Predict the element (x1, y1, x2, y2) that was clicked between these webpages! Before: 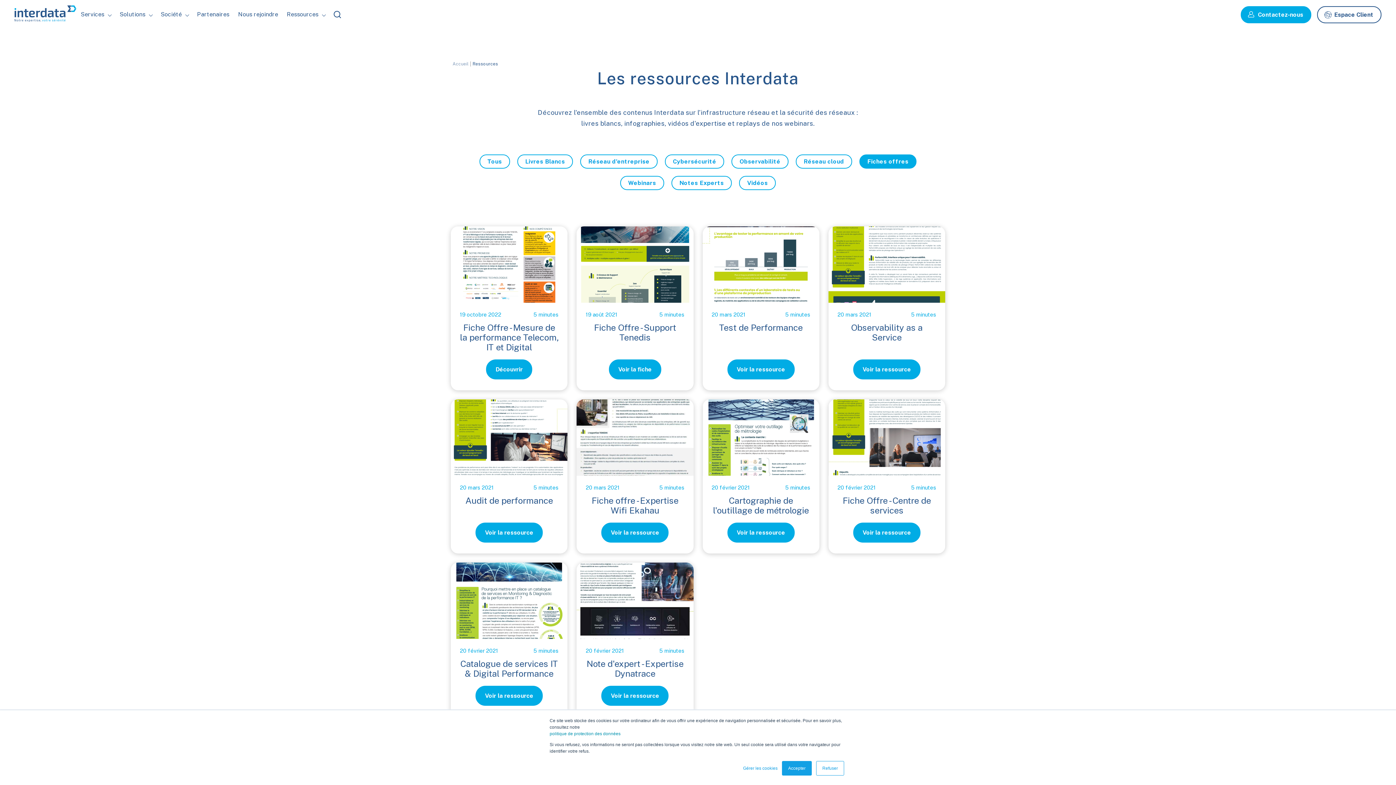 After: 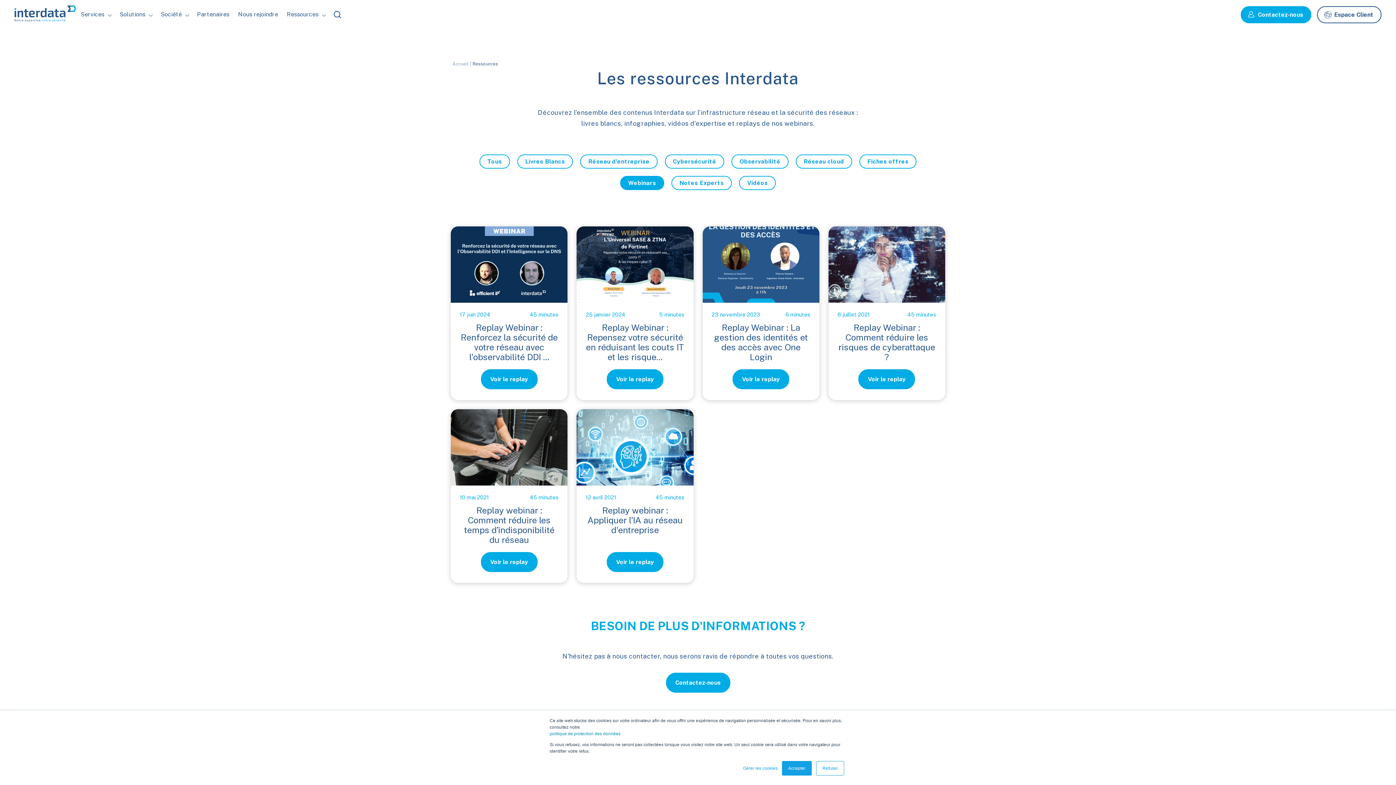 Action: label: Webinars bbox: (620, 176, 664, 190)